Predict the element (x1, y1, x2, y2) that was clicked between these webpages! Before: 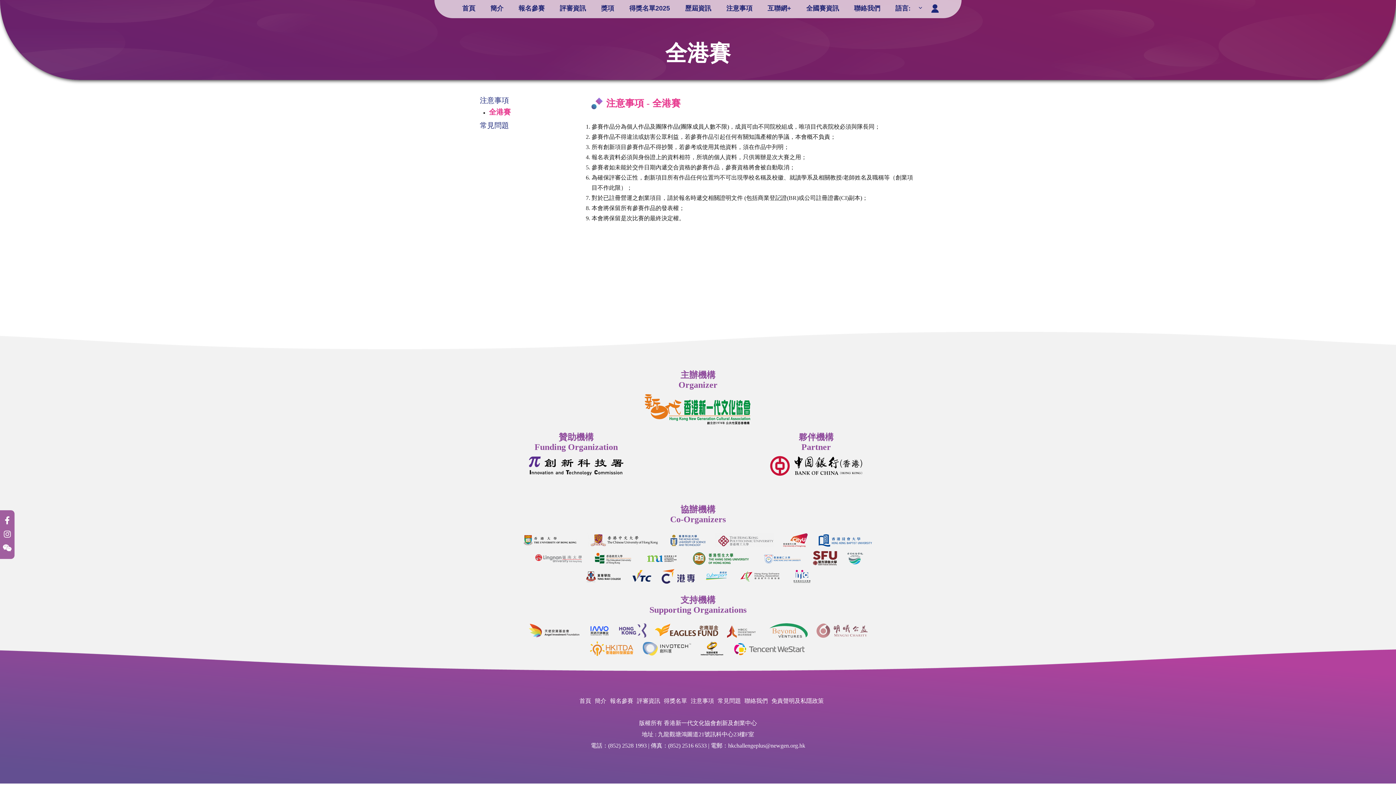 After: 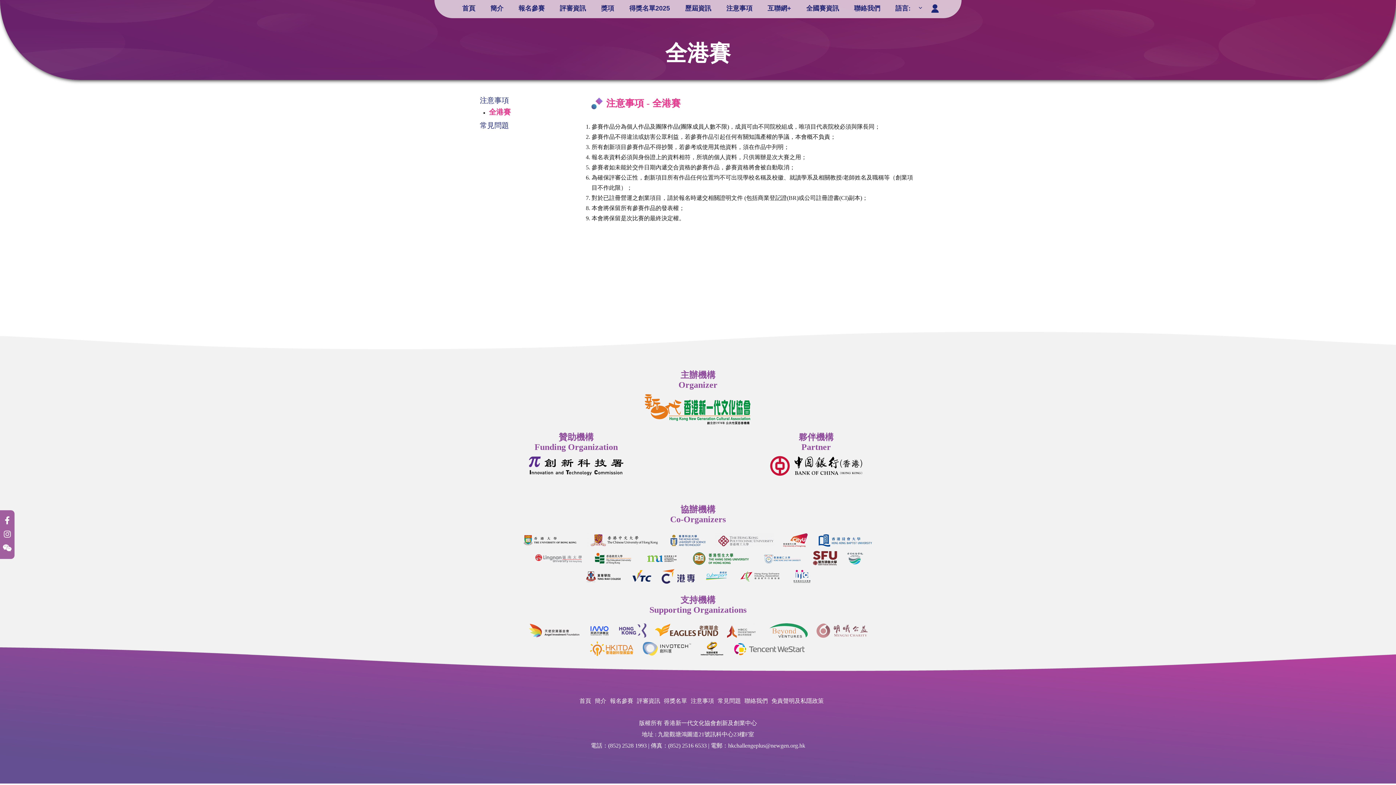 Action: bbox: (0, 514, 14, 528)